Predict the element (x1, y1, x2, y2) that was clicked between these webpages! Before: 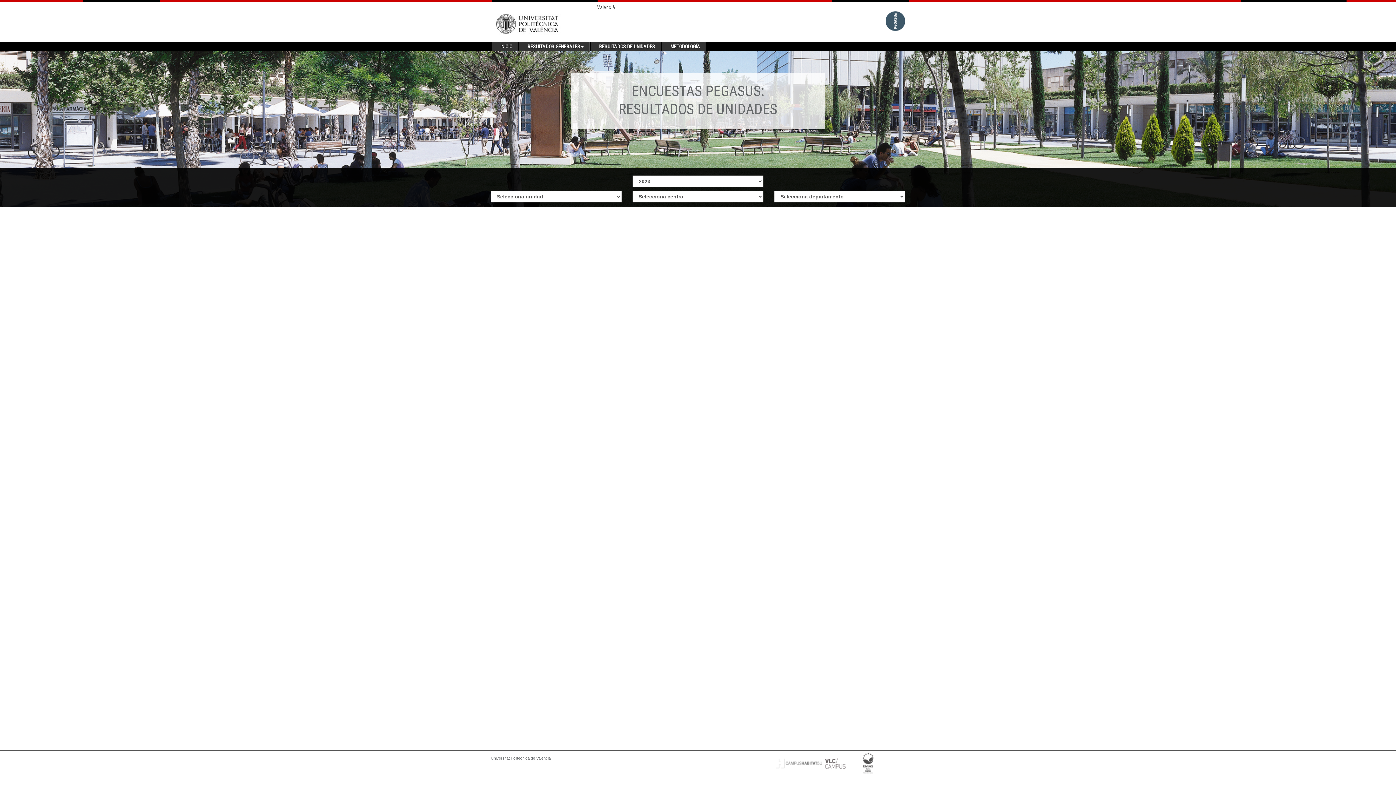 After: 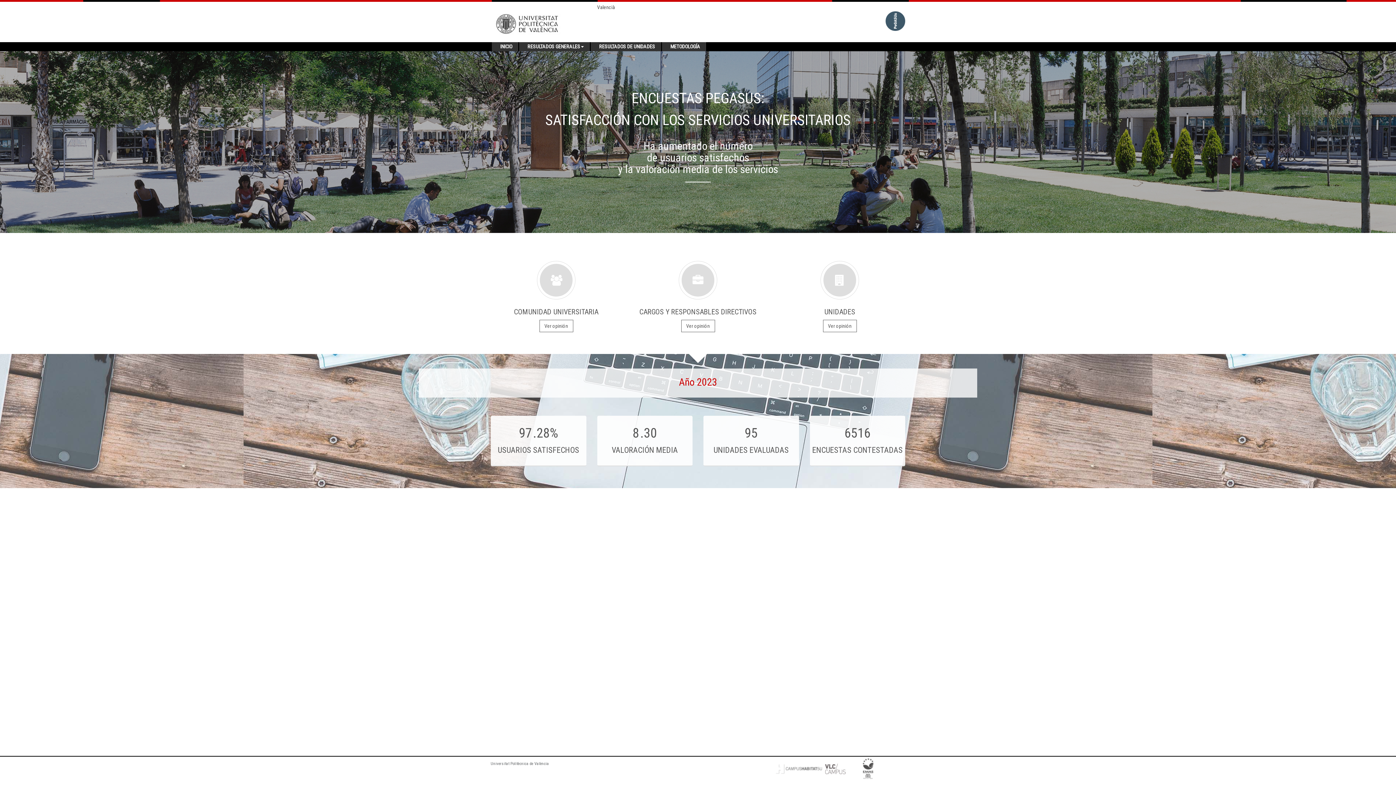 Action: label: INICIO bbox: (494, 42, 517, 51)